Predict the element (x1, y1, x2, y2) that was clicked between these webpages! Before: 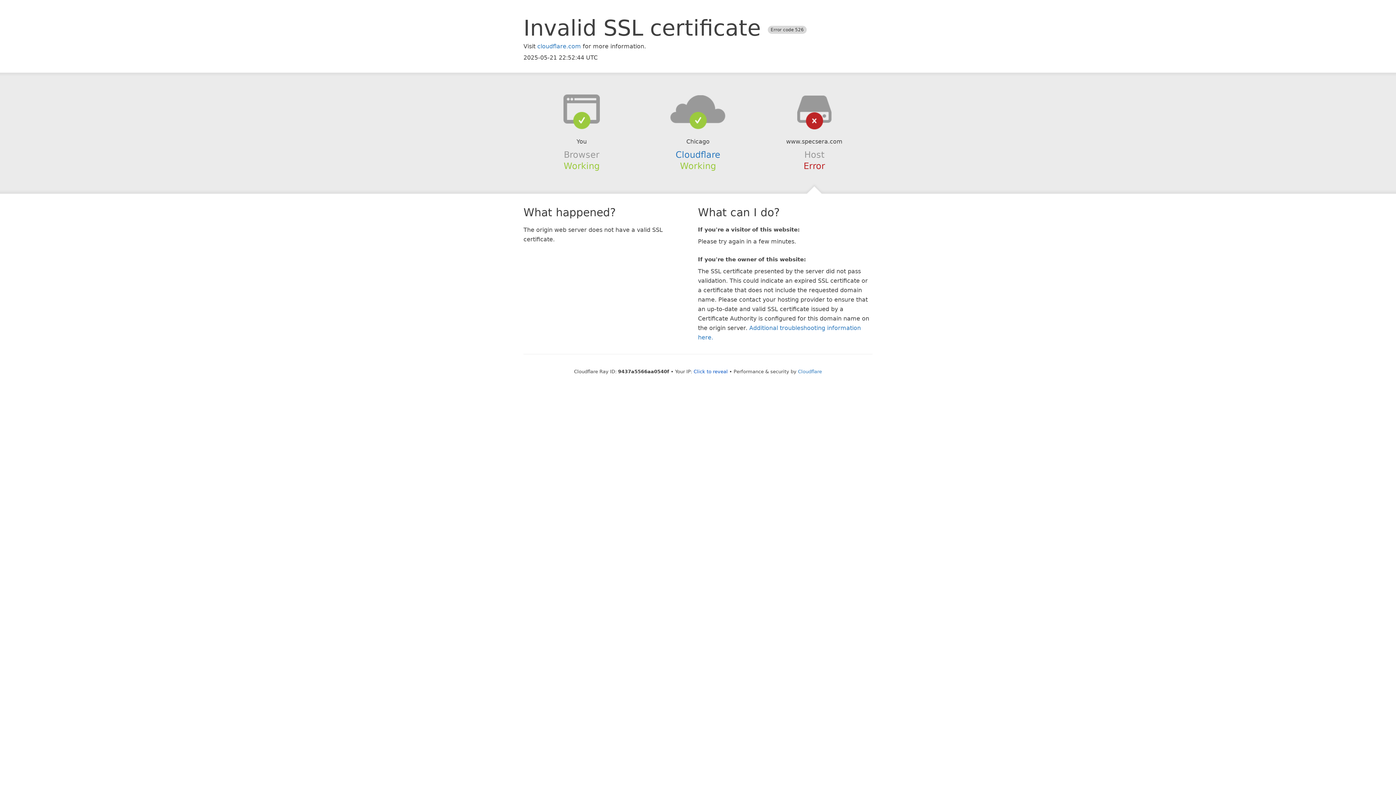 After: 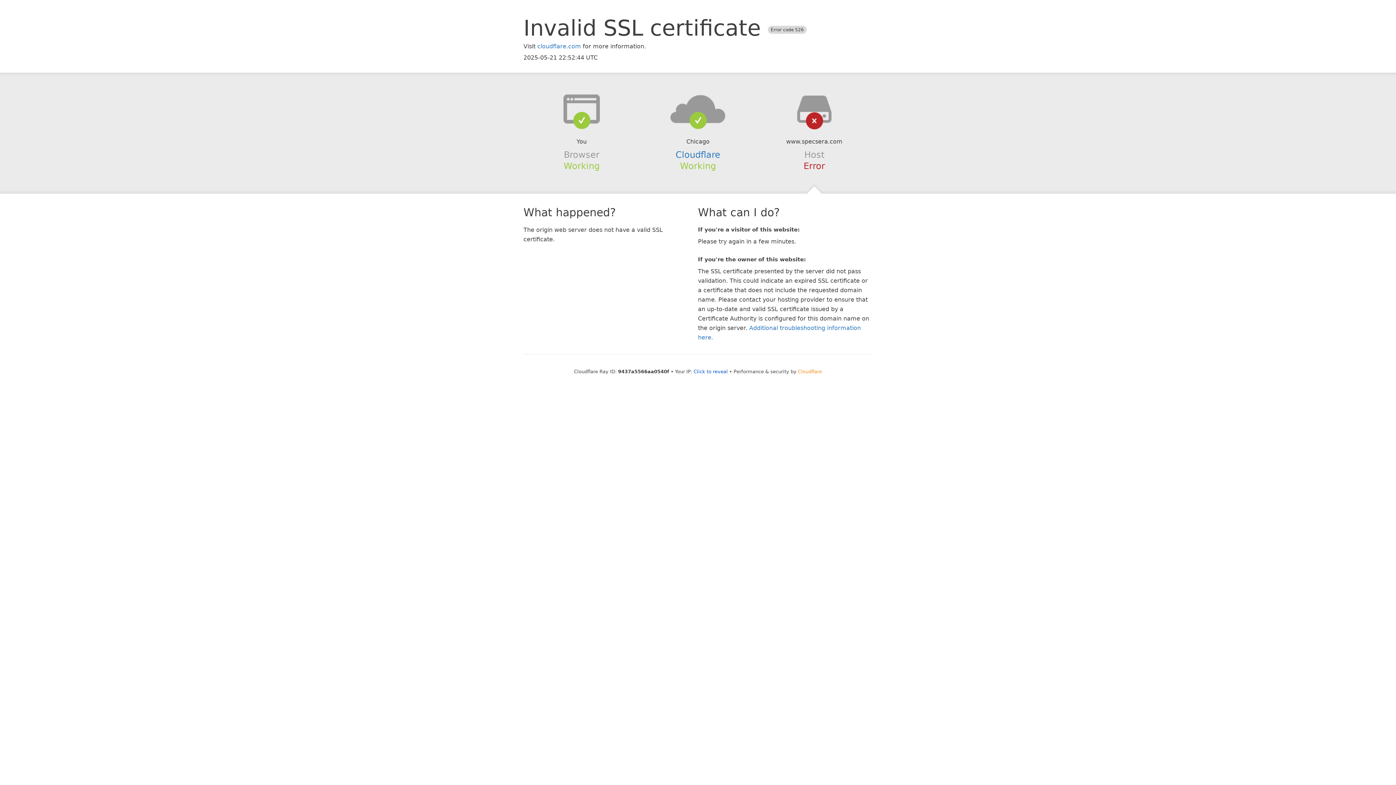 Action: bbox: (798, 368, 822, 374) label: Cloudflare